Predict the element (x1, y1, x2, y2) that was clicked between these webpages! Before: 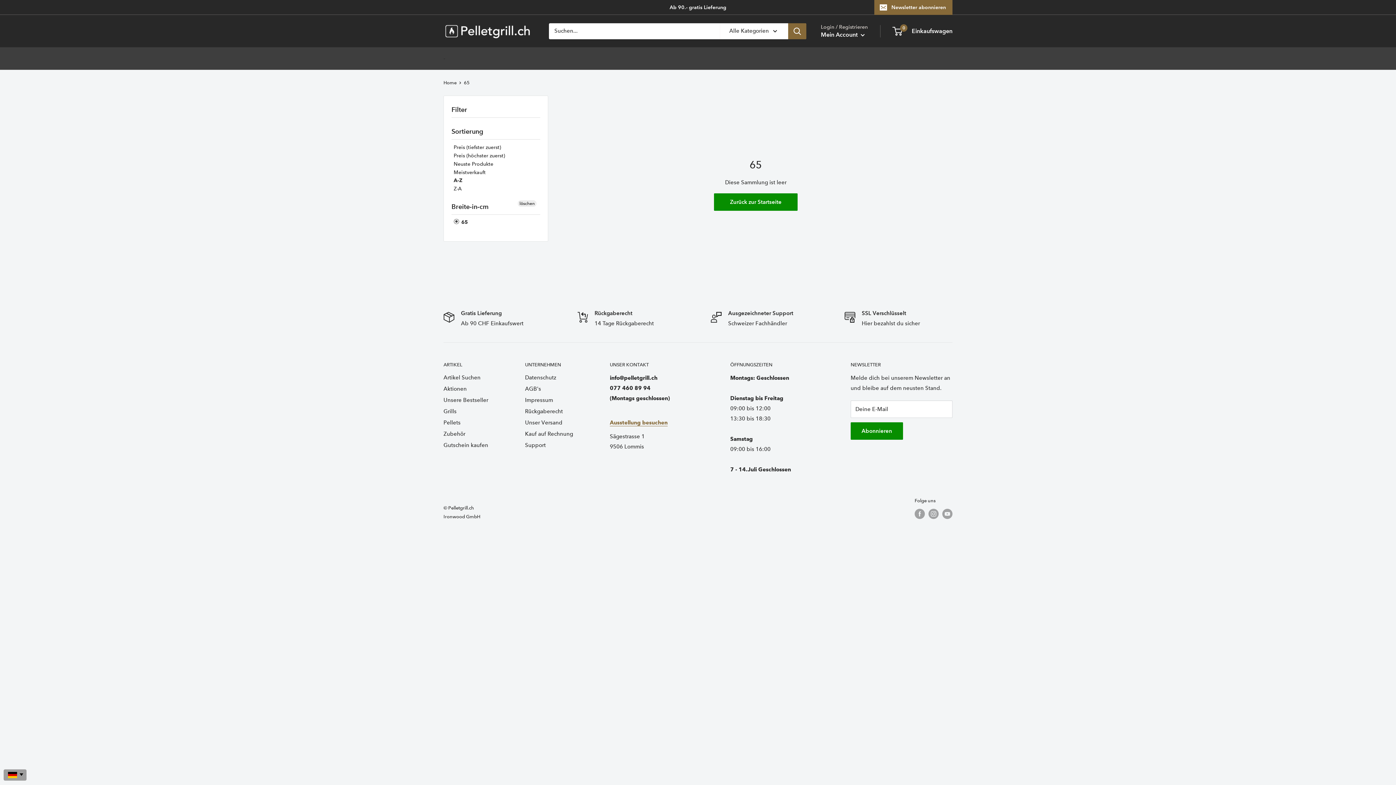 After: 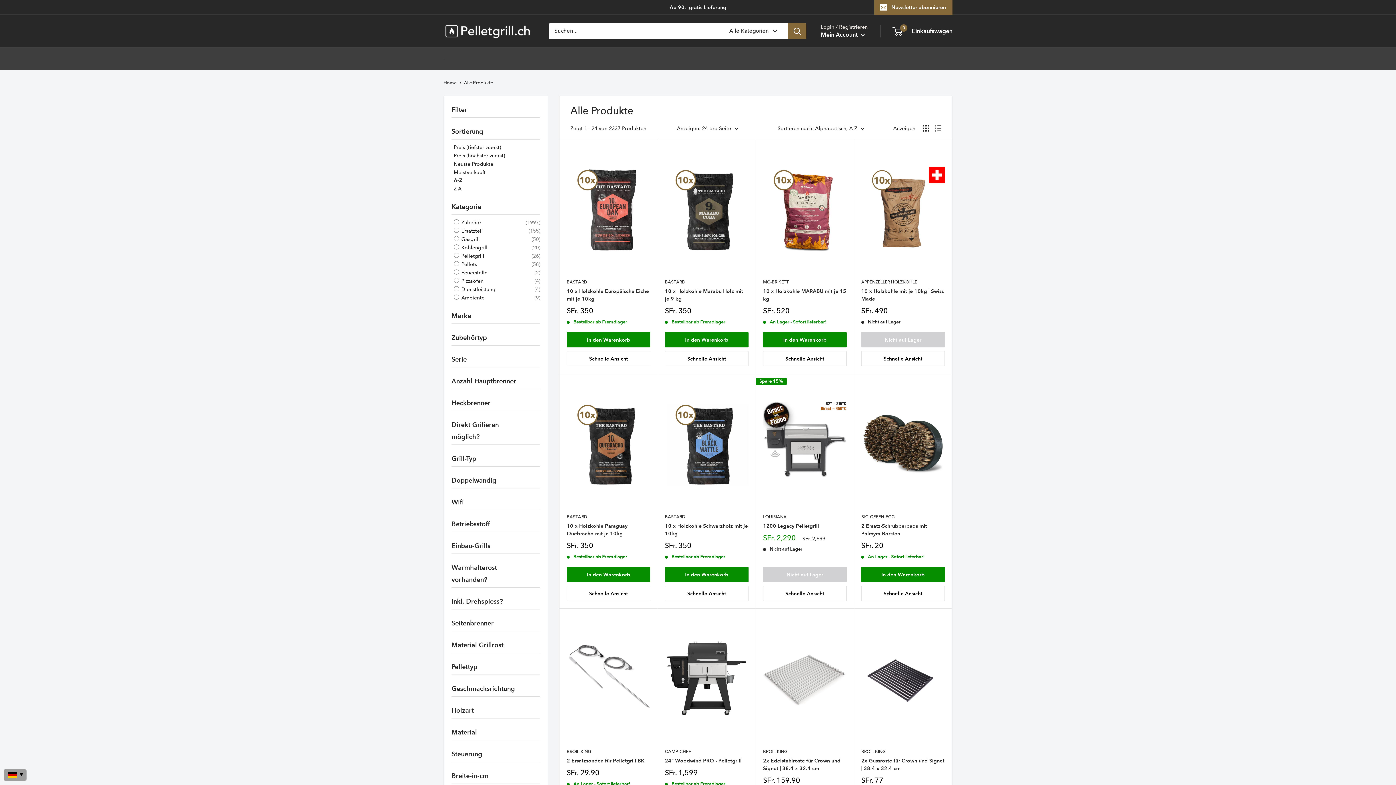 Action: label: löschen bbox: (517, 200, 536, 206)